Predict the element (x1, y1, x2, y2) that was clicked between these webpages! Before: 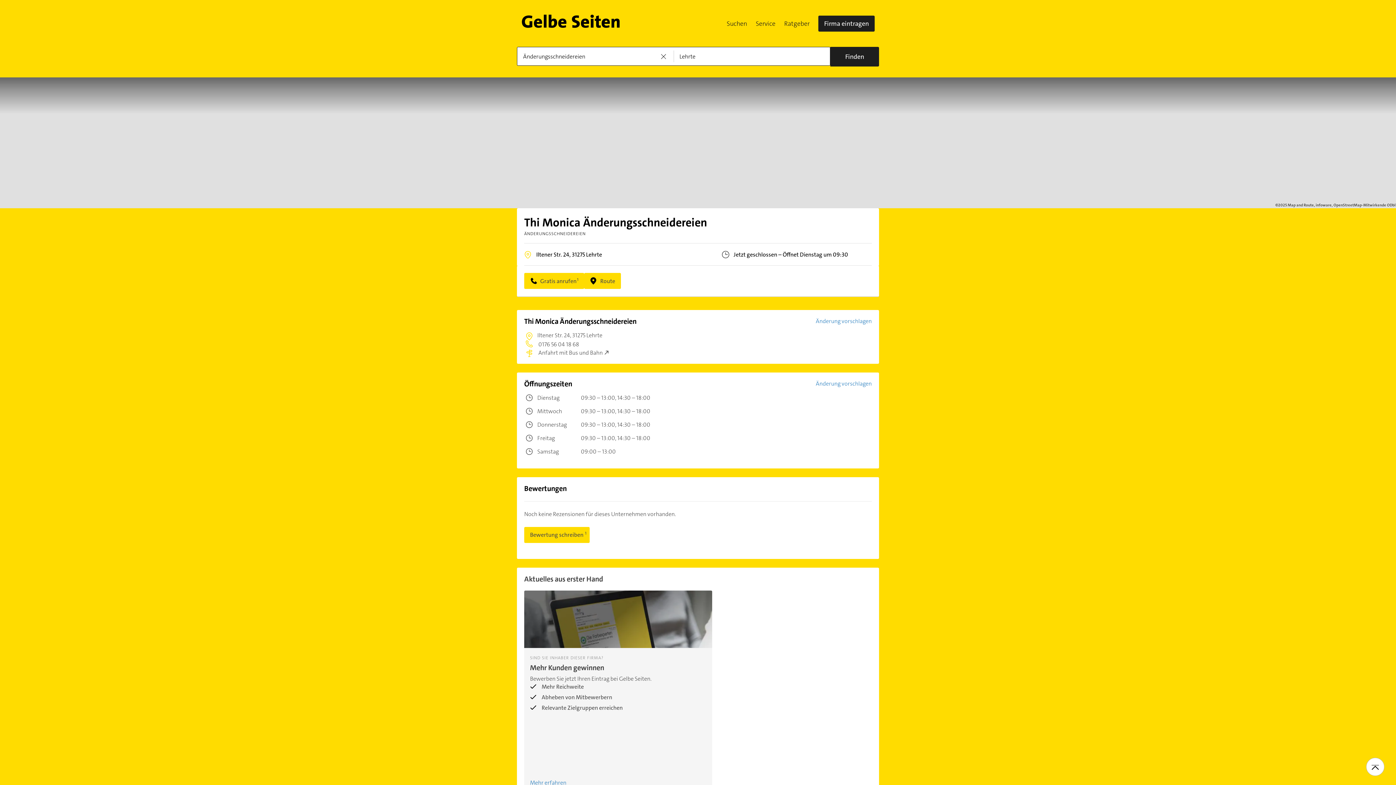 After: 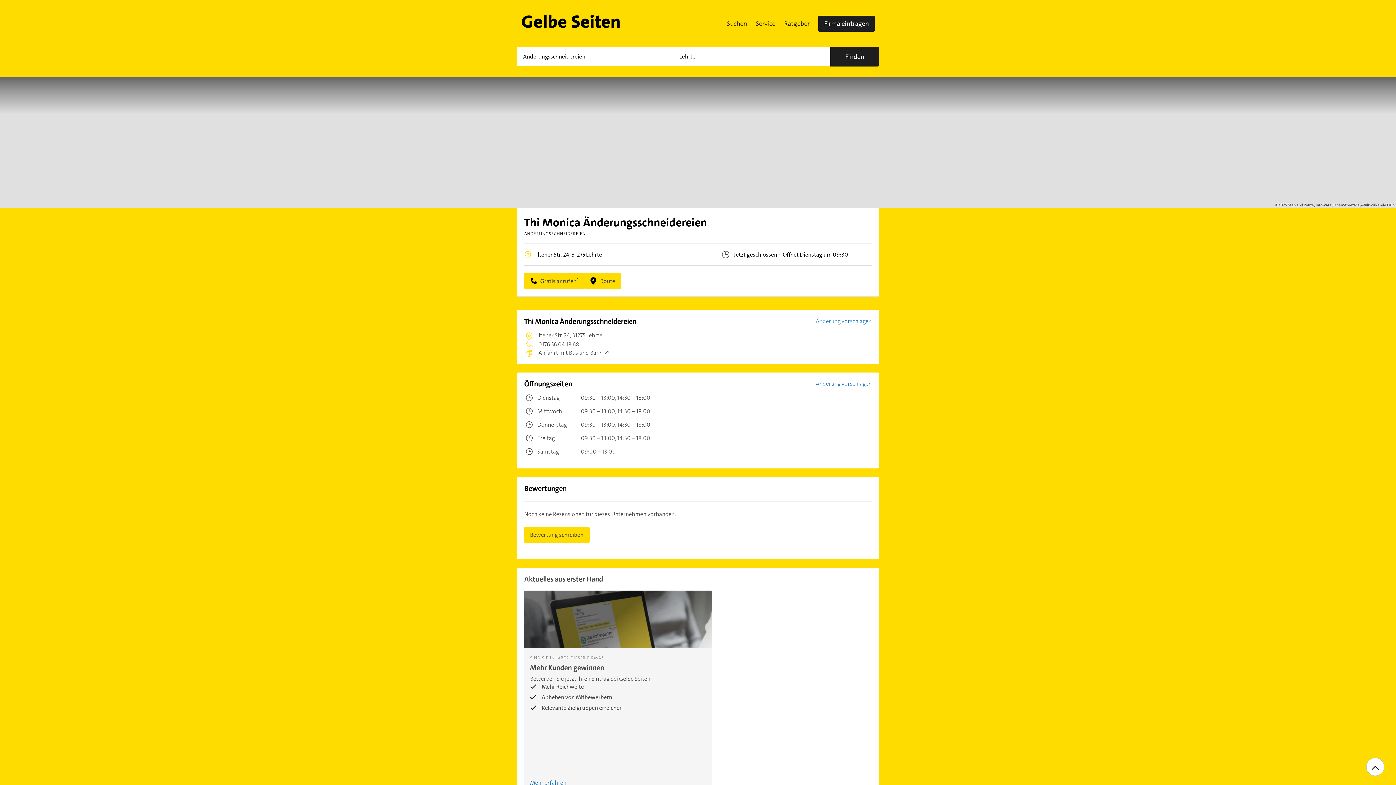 Action: label: Änderung vorschlagen bbox: (816, 380, 872, 387)